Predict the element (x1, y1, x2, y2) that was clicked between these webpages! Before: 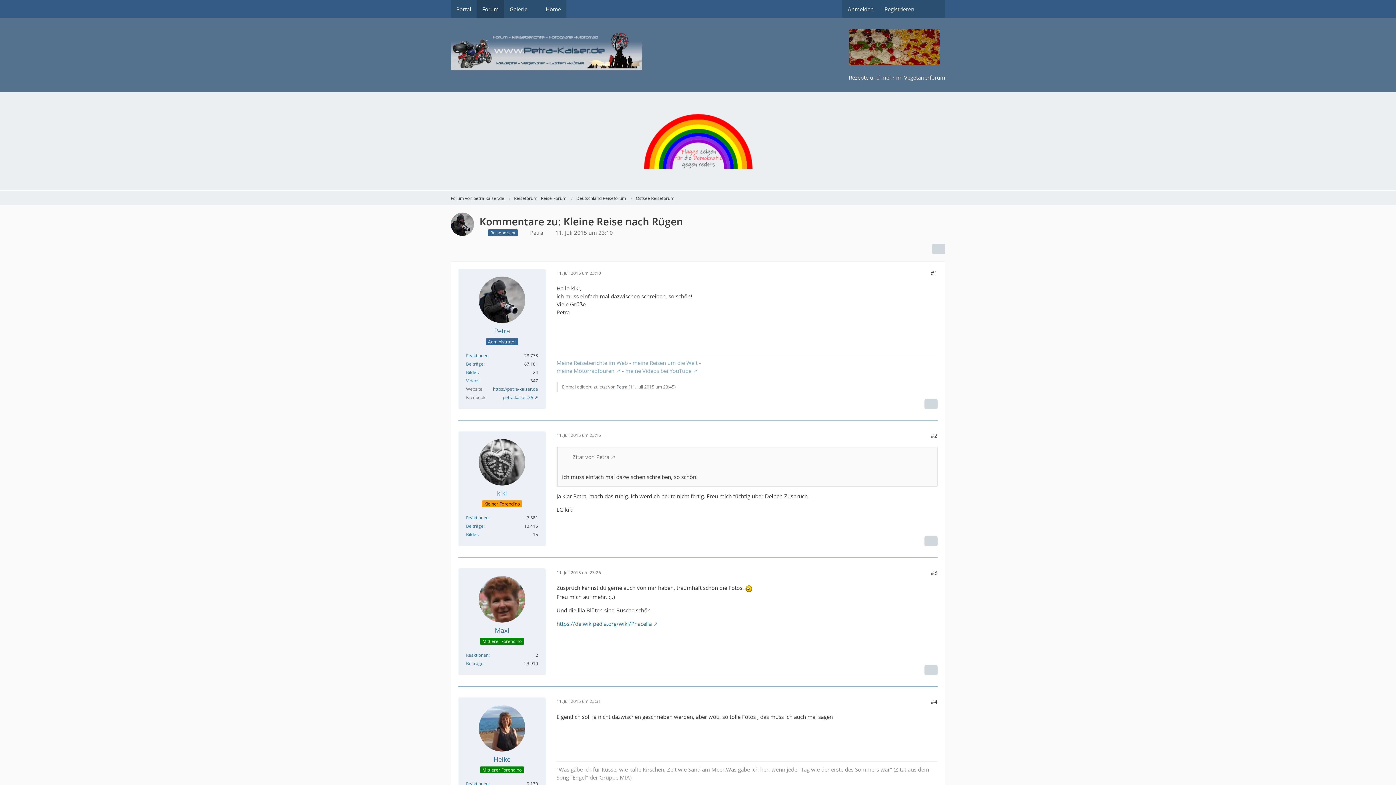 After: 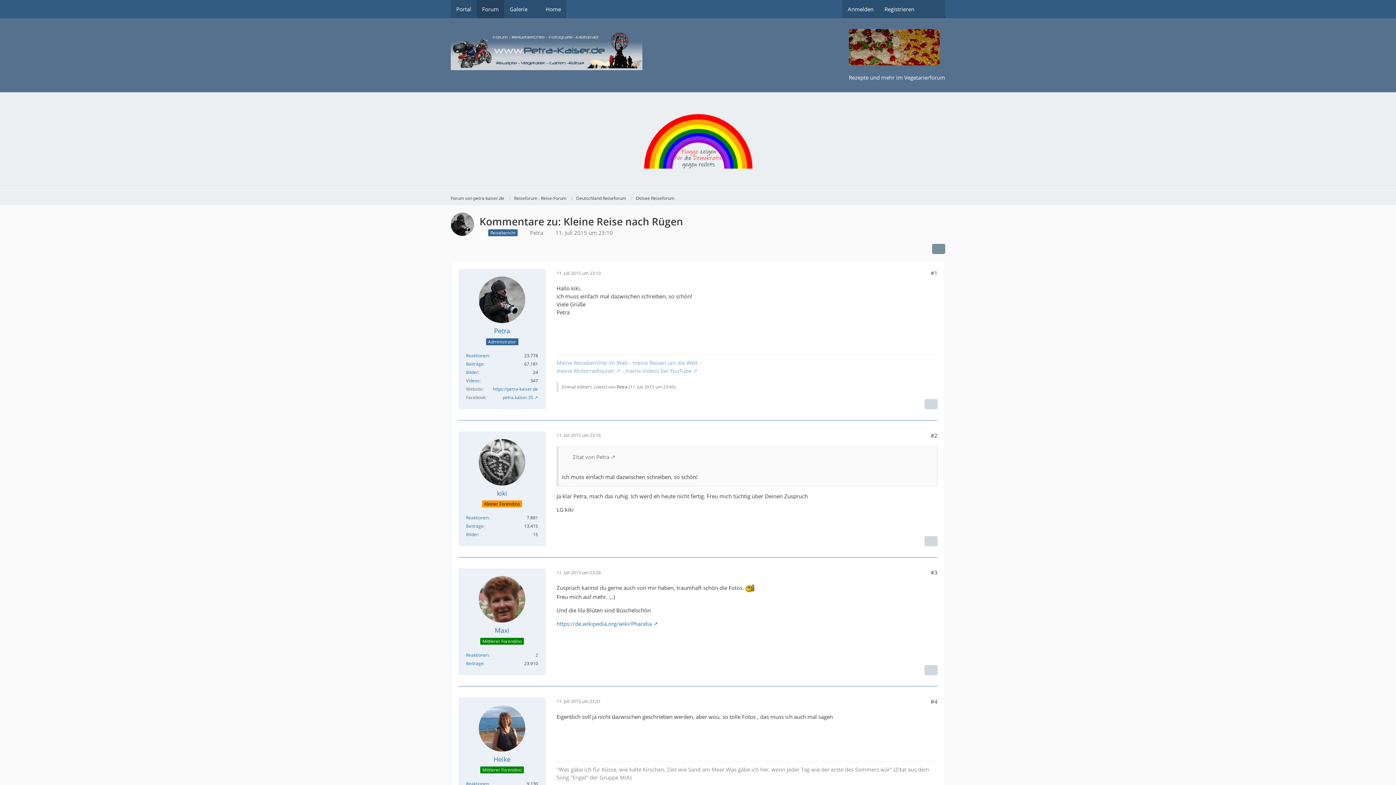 Action: bbox: (932, 244, 945, 254)